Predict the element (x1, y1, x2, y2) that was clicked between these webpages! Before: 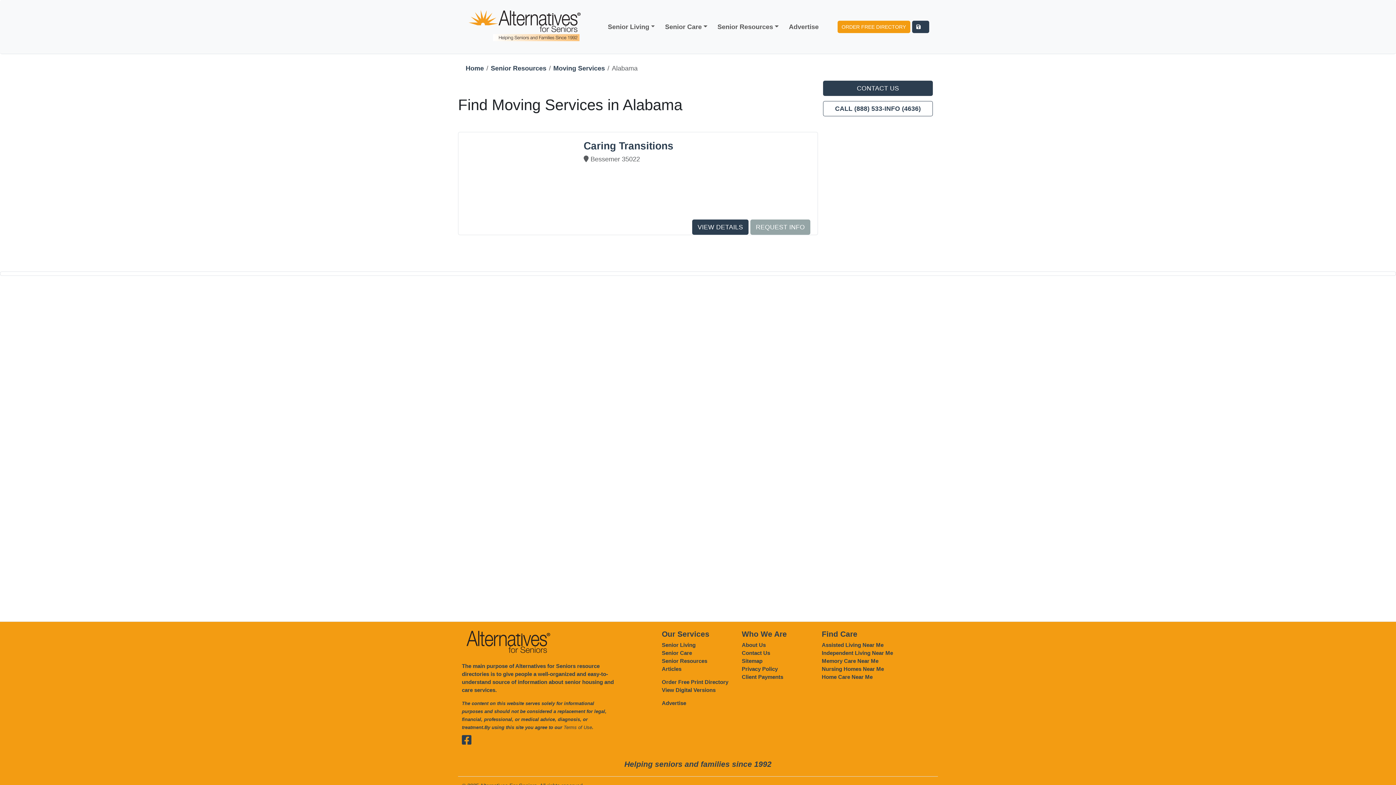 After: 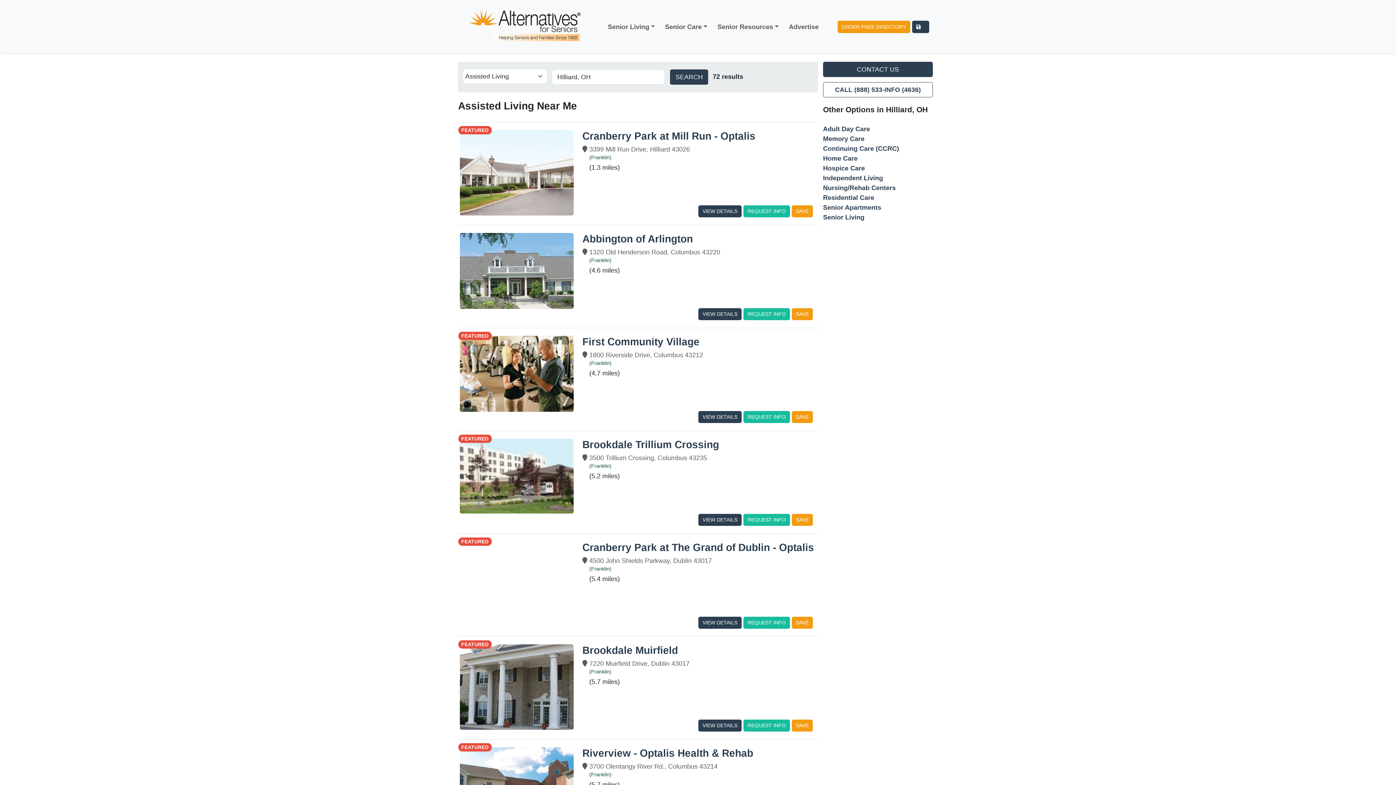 Action: label: Assisted Living Near Me bbox: (822, 642, 883, 648)